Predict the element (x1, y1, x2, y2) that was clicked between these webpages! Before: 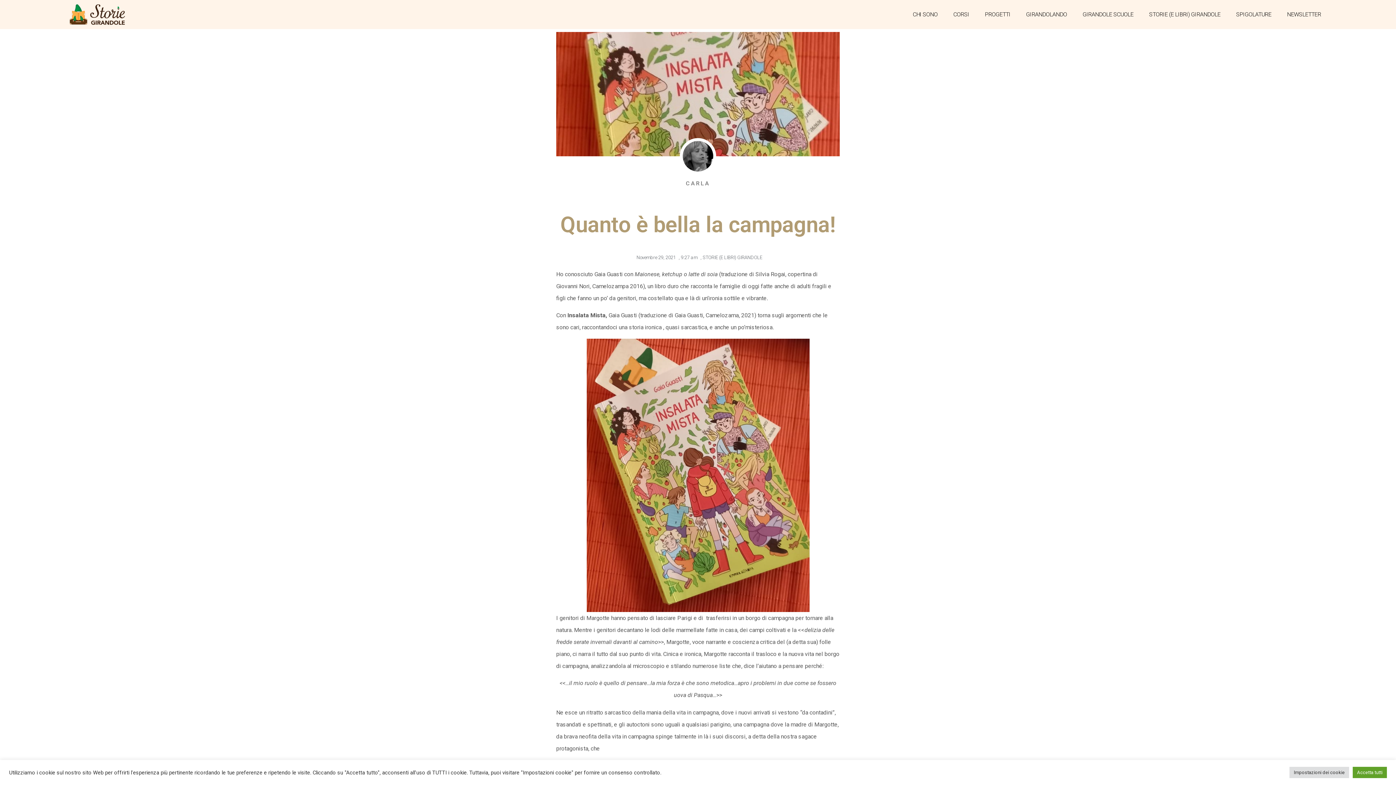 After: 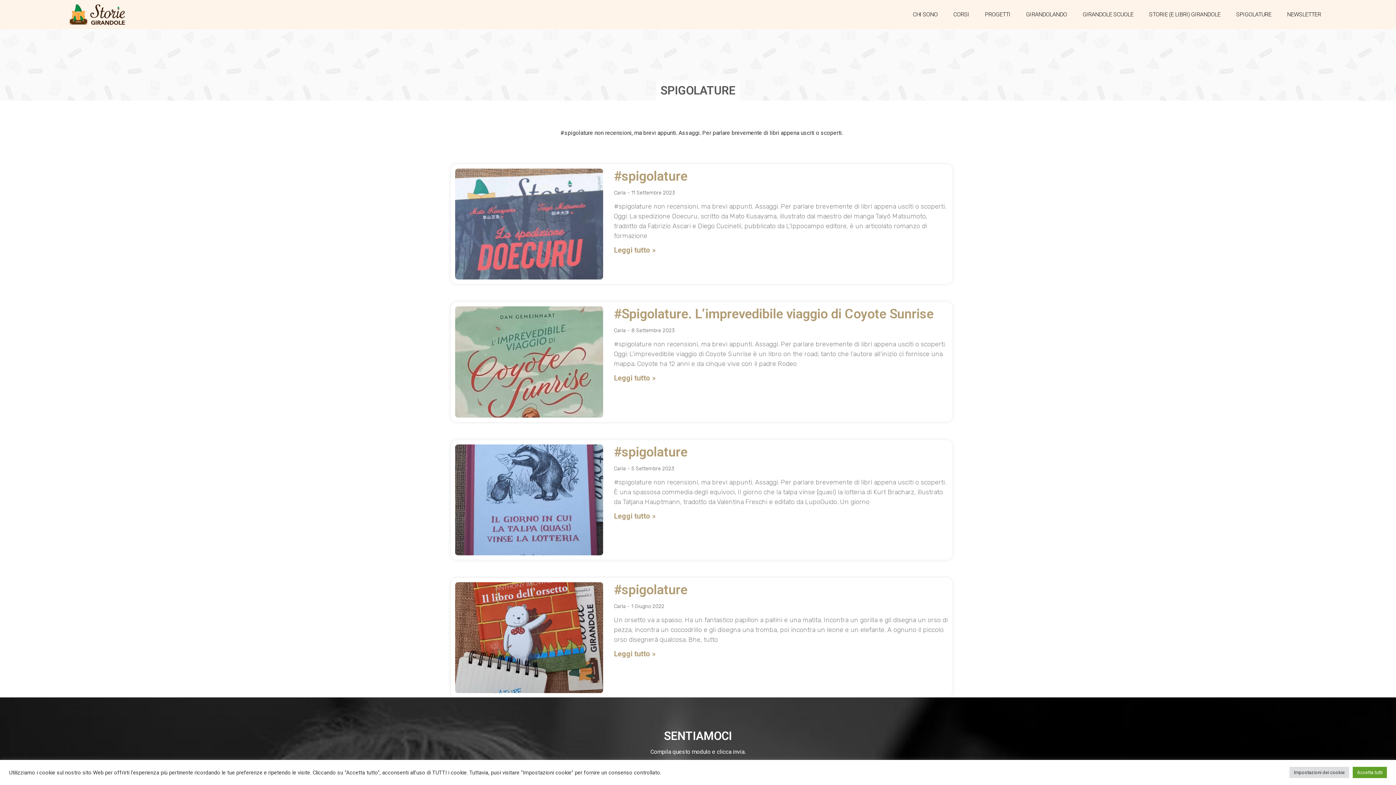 Action: label: SPIGOLATURE bbox: (1232, 8, 1275, 20)